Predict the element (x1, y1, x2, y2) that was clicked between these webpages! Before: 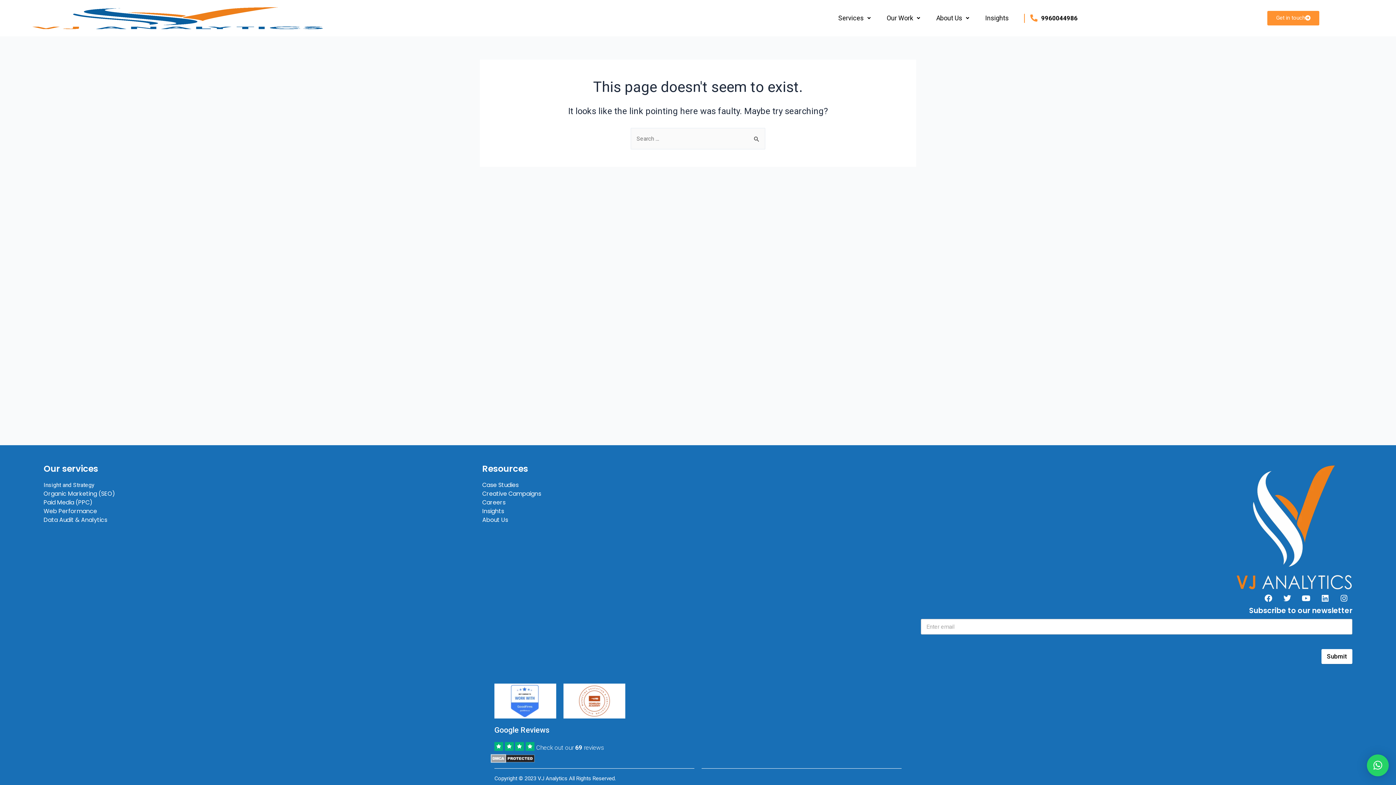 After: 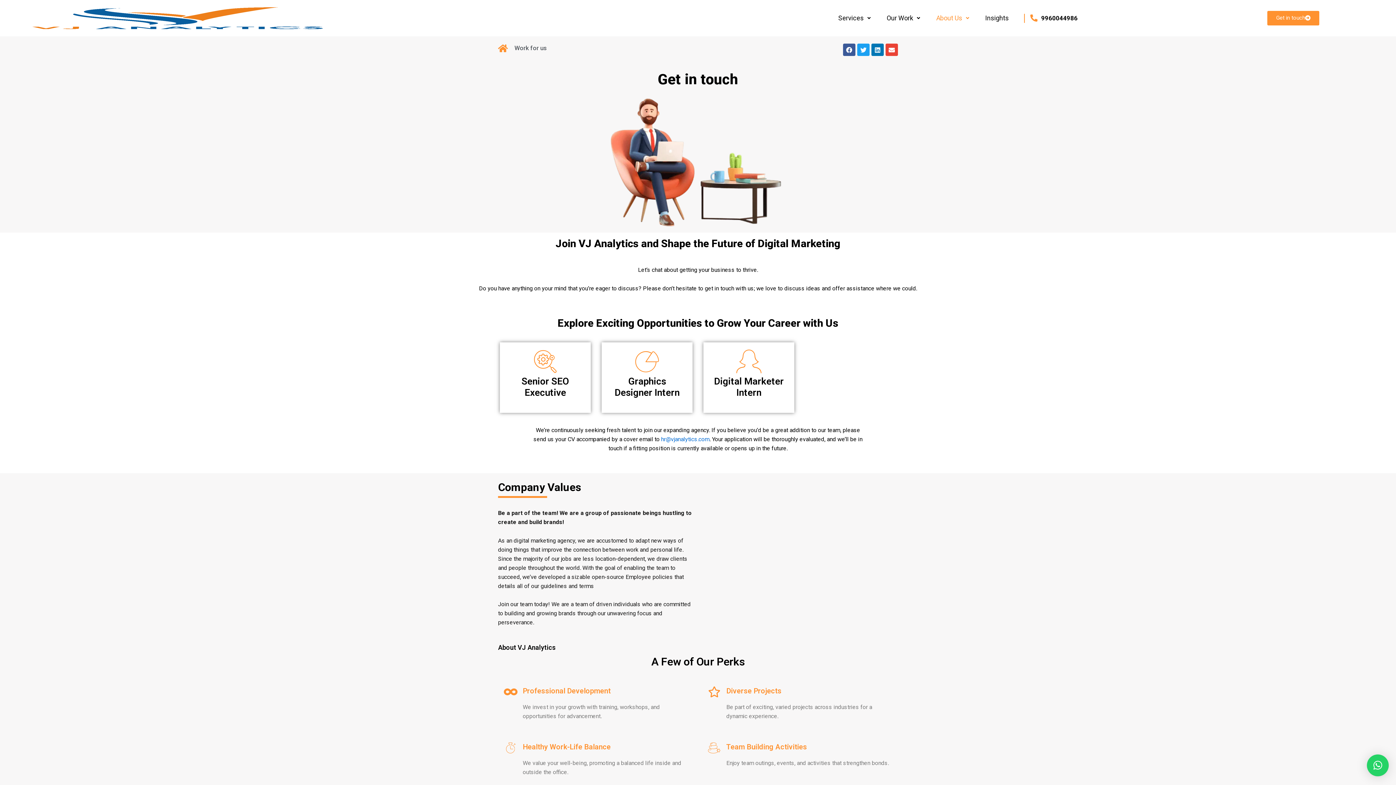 Action: bbox: (482, 498, 505, 506) label: Careers